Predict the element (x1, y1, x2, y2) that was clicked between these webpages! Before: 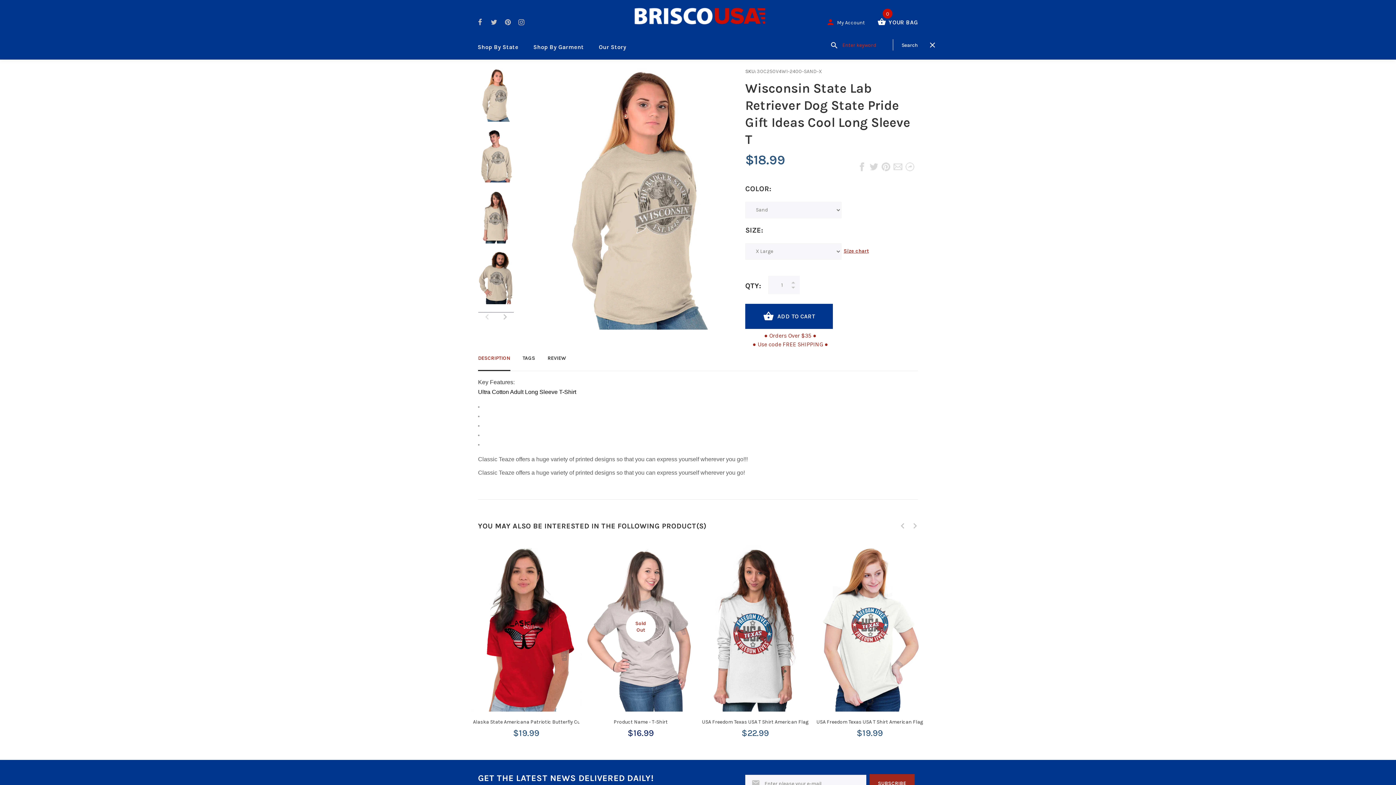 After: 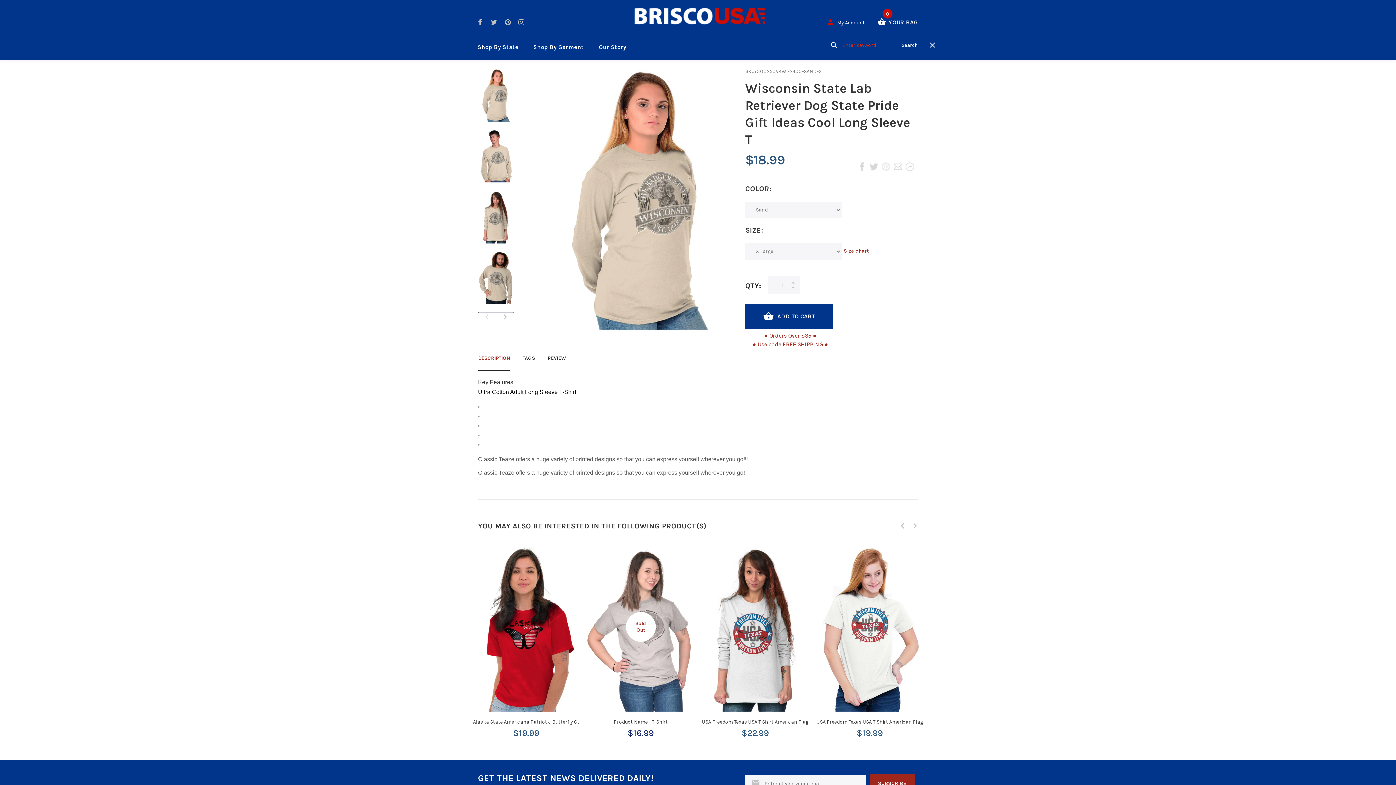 Action: bbox: (881, 158, 890, 173)